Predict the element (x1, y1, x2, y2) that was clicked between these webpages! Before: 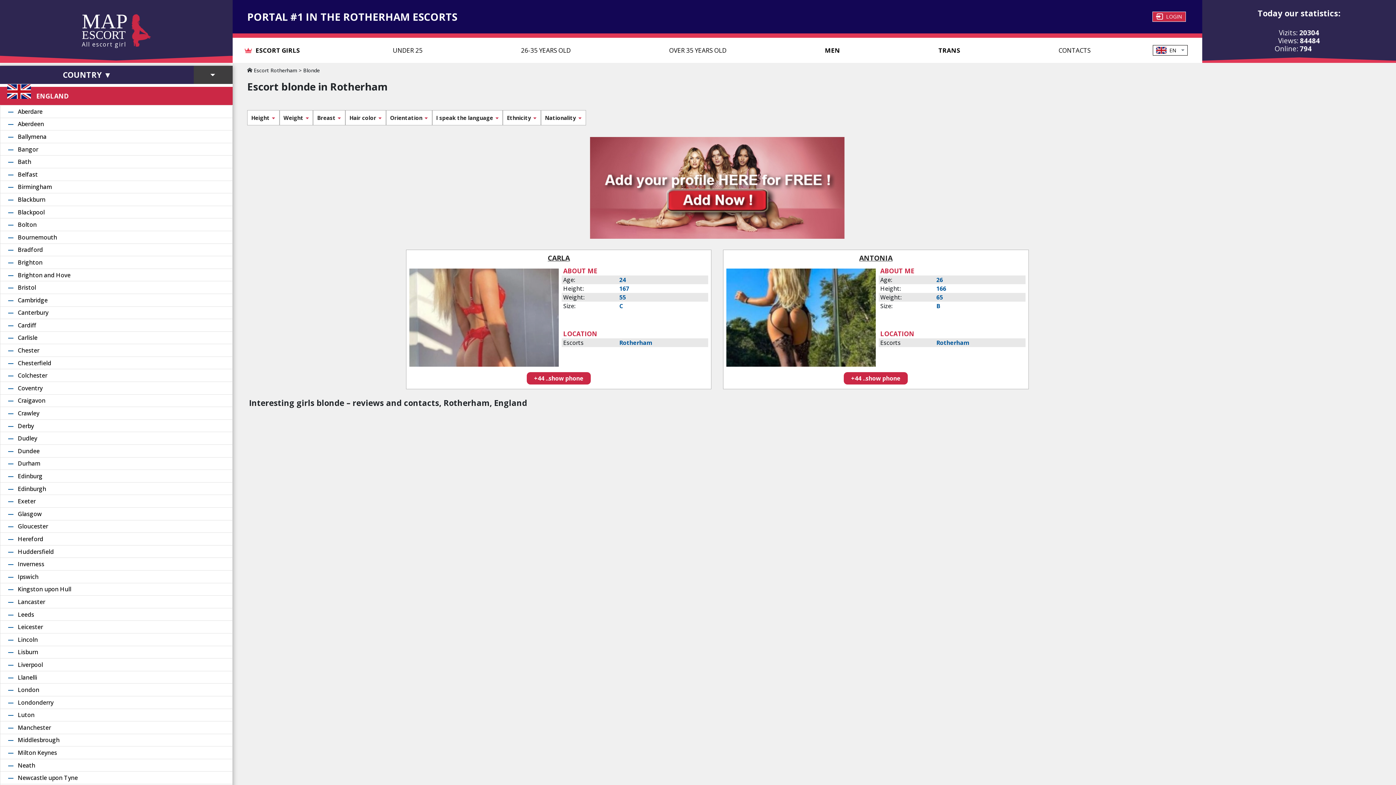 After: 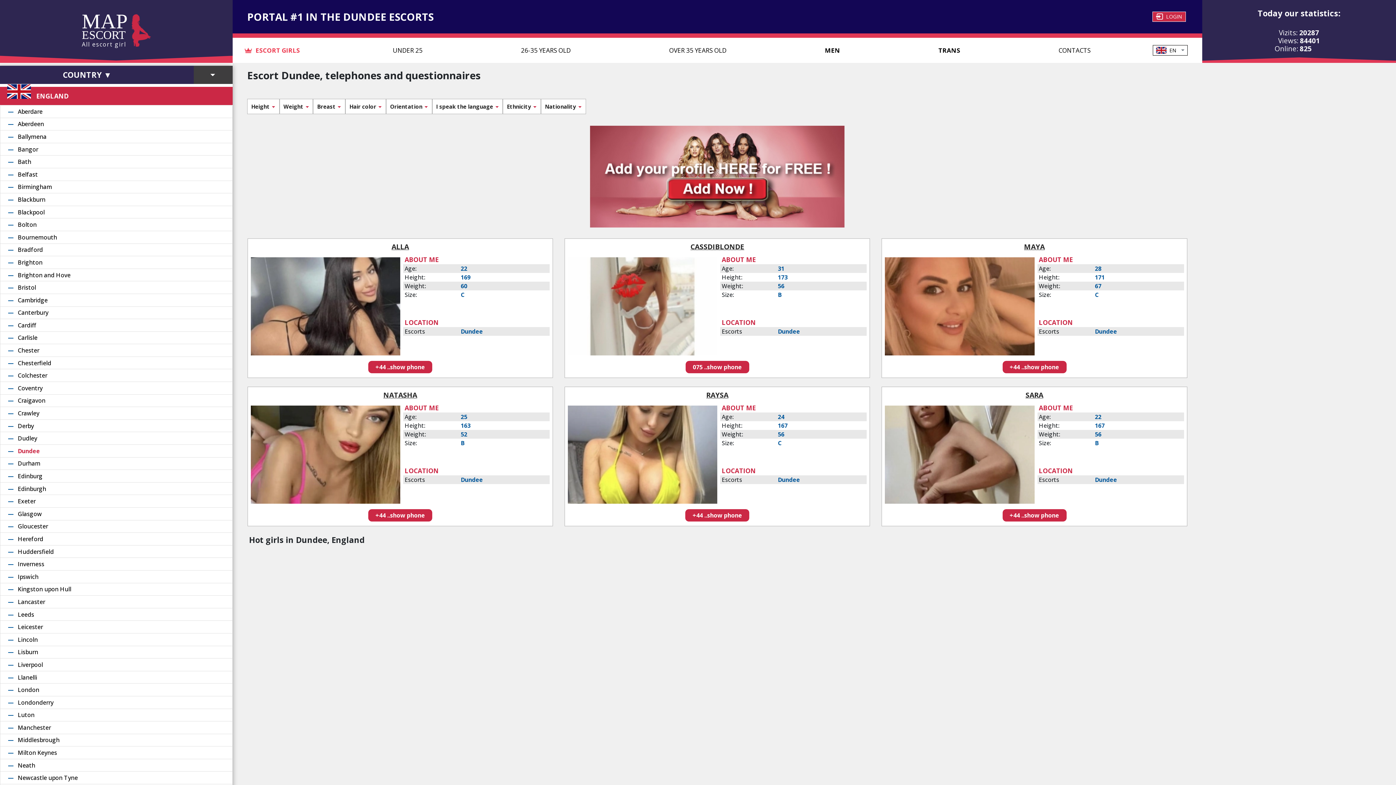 Action: bbox: (17, 447, 39, 455) label: Dundee